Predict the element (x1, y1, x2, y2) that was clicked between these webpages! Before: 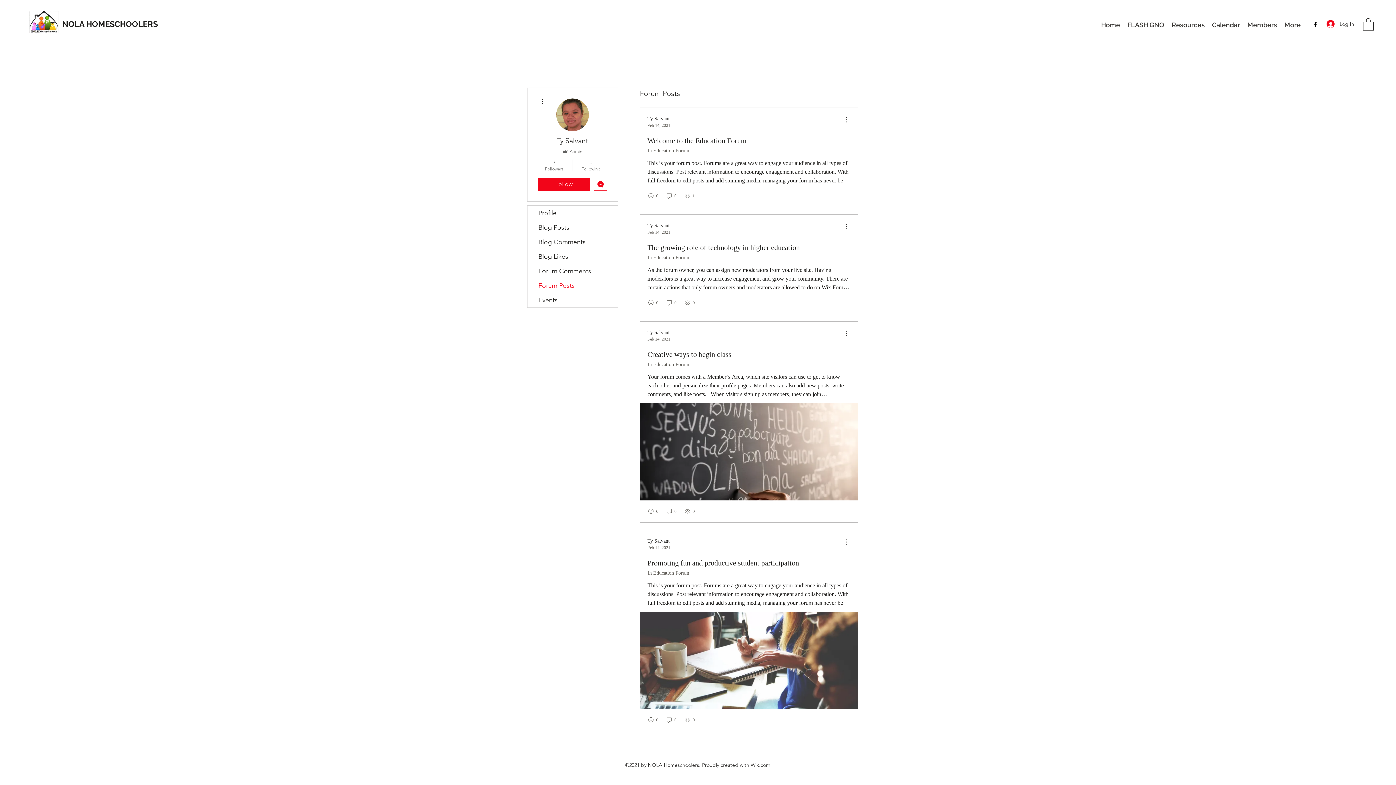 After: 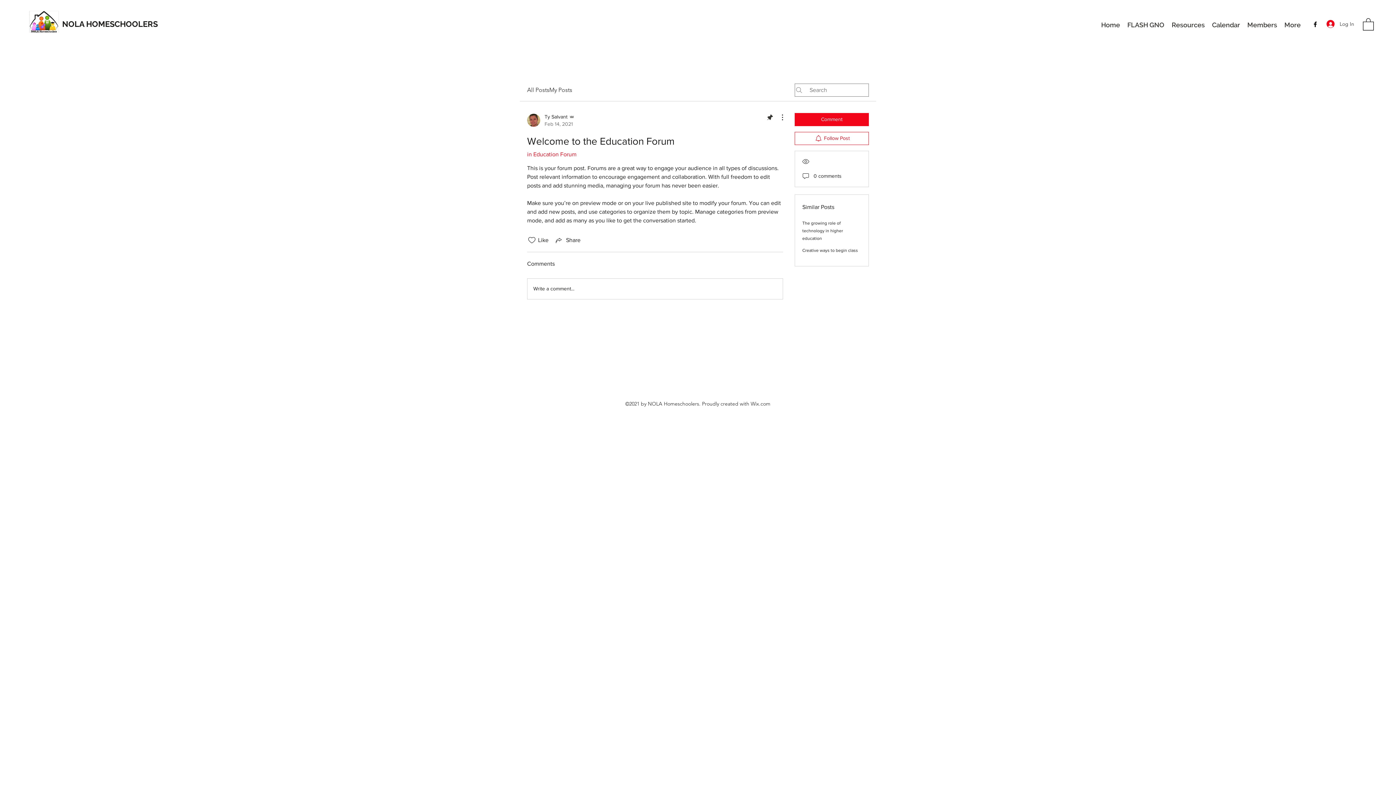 Action: label: Welcome to the Education Forum bbox: (647, 135, 746, 145)